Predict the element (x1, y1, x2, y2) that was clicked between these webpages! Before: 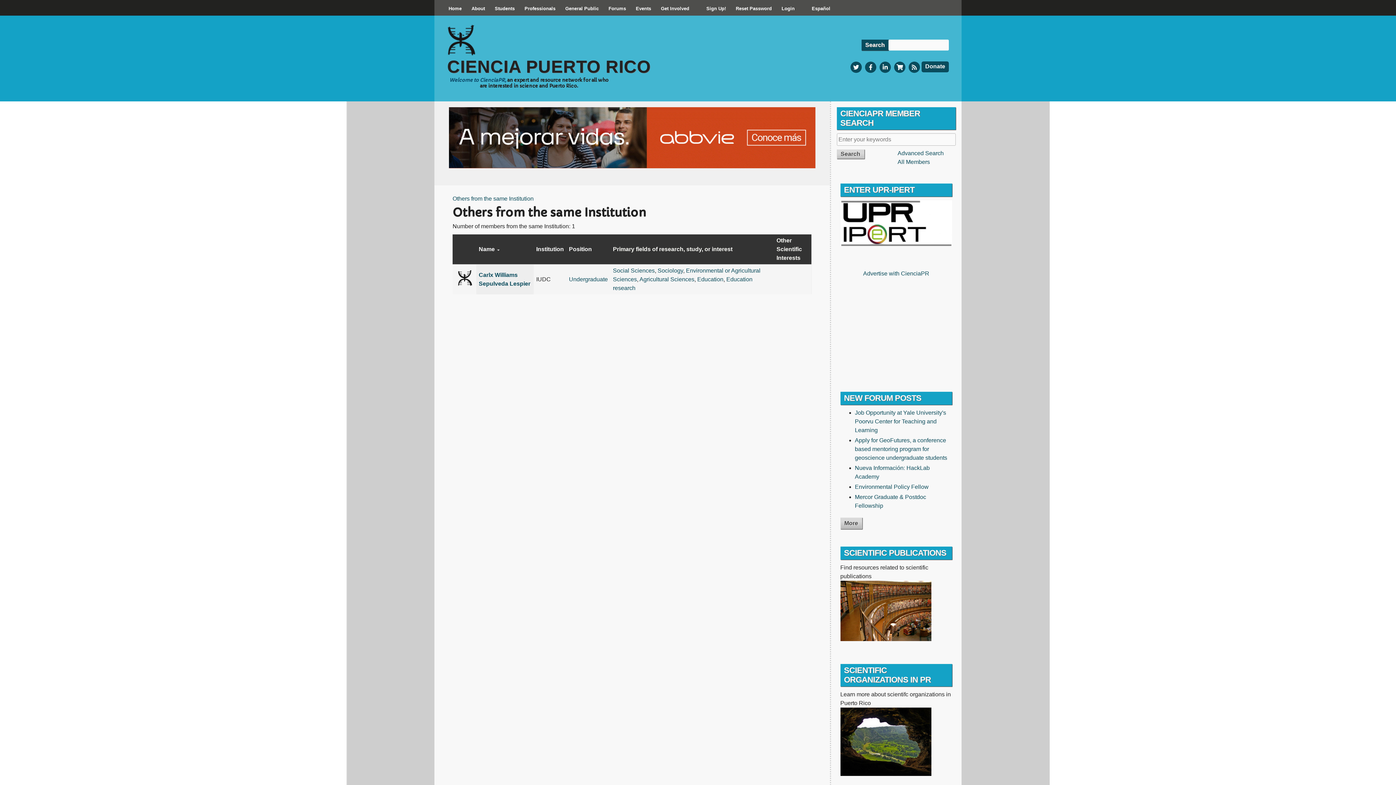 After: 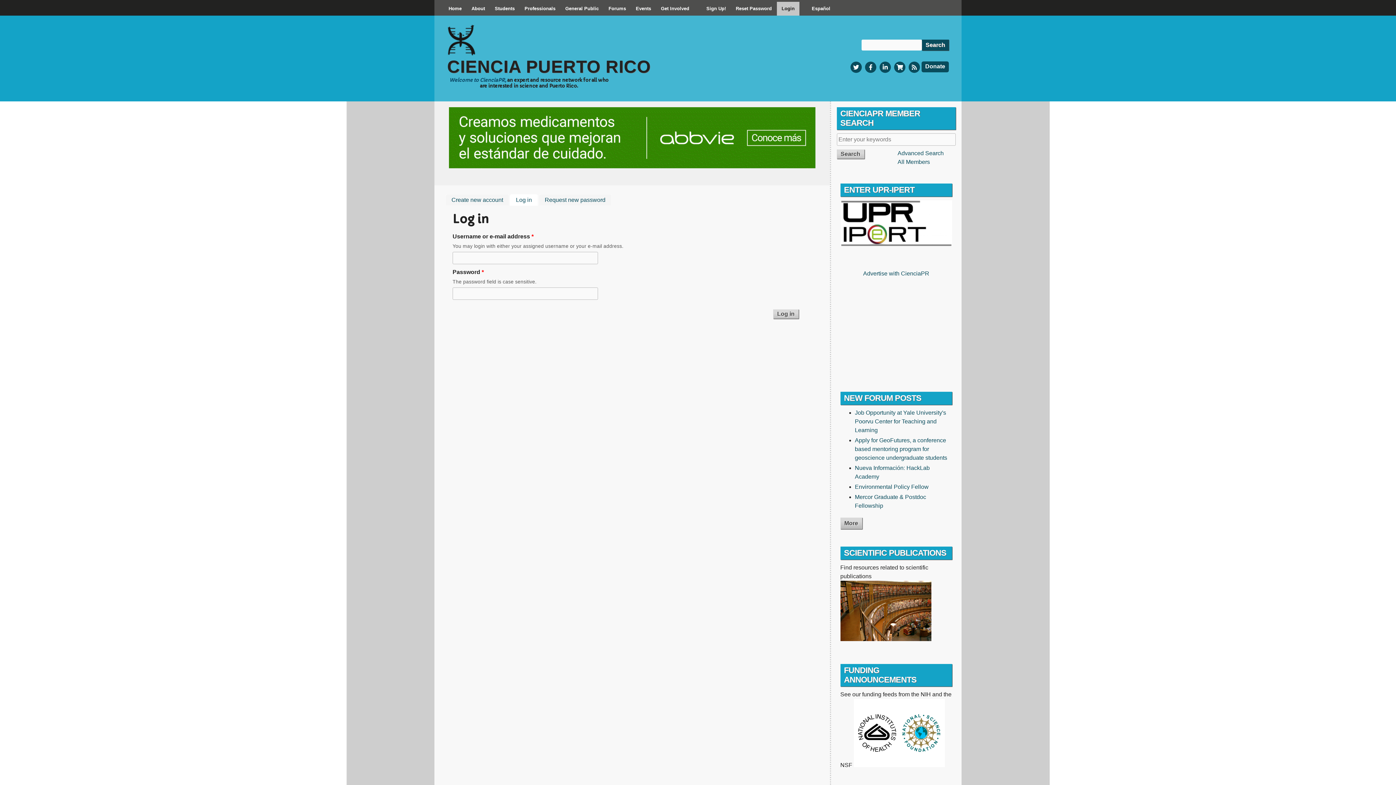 Action: bbox: (777, 1, 799, 15) label: Login